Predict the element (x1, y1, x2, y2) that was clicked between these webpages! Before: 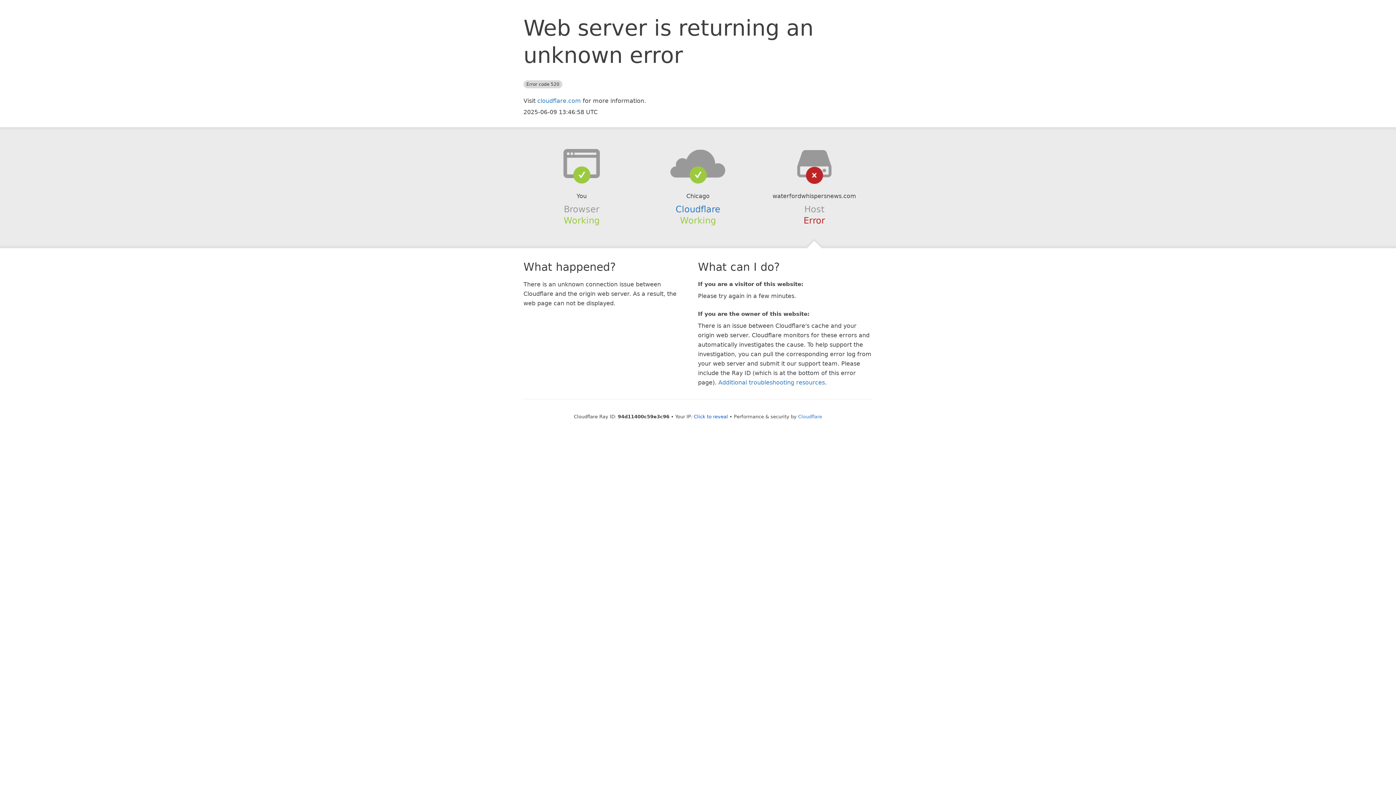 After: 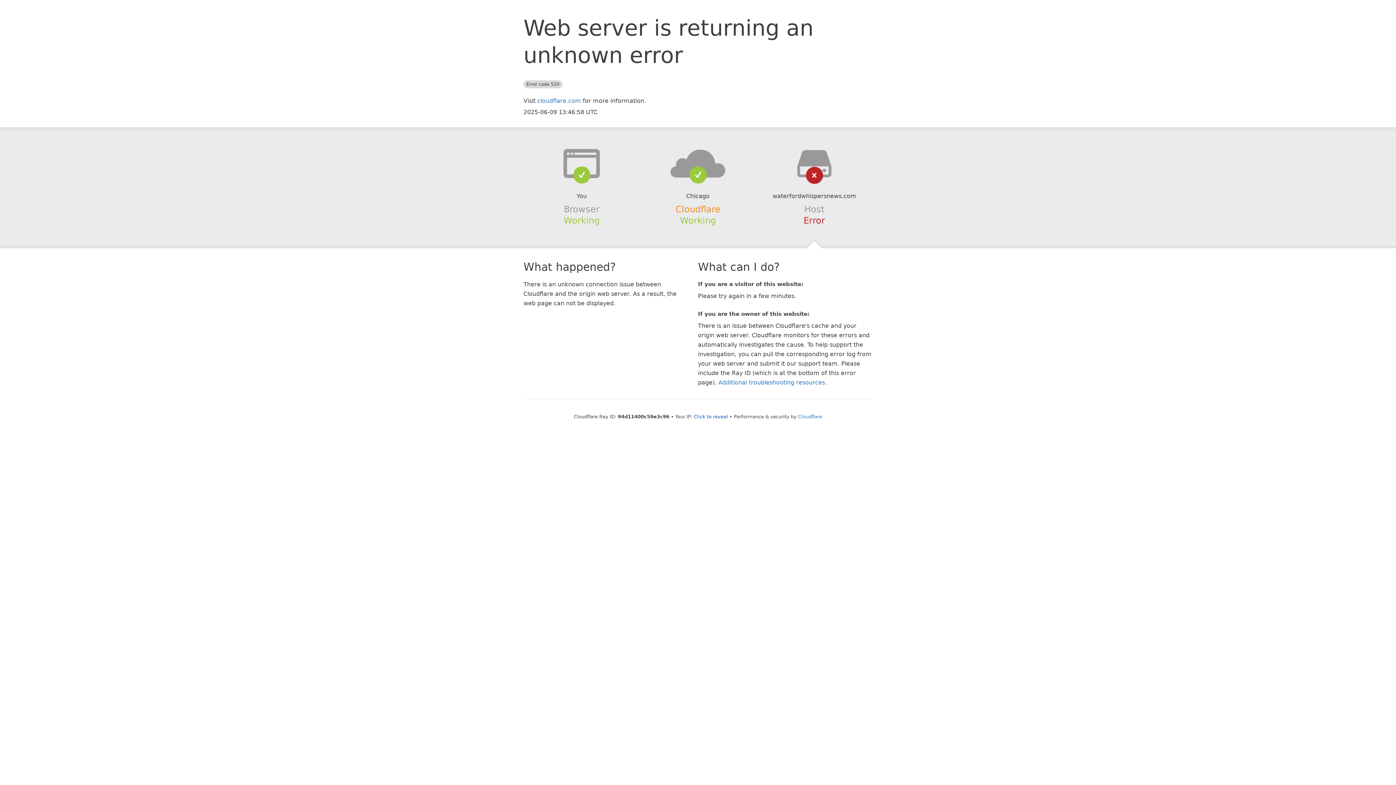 Action: bbox: (675, 204, 720, 214) label: Cloudflare